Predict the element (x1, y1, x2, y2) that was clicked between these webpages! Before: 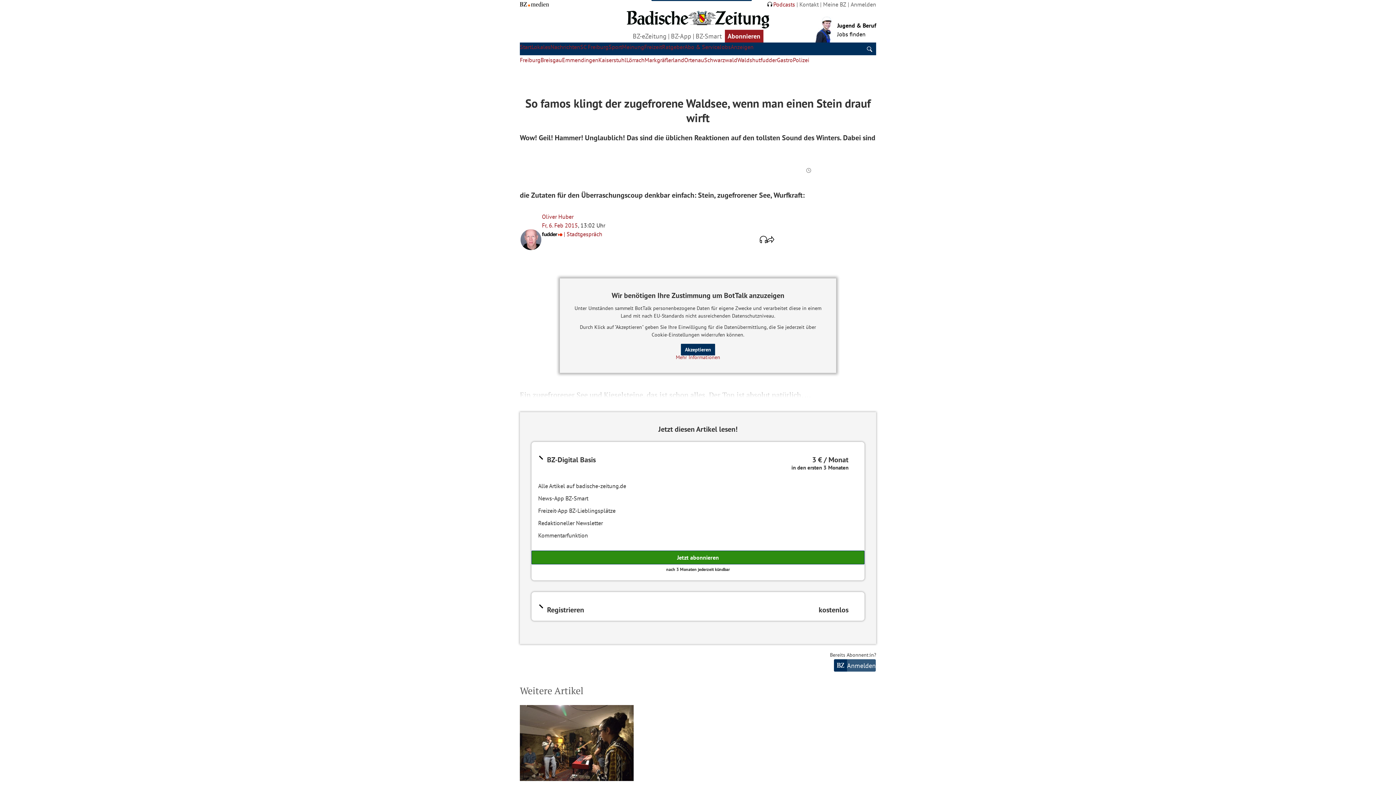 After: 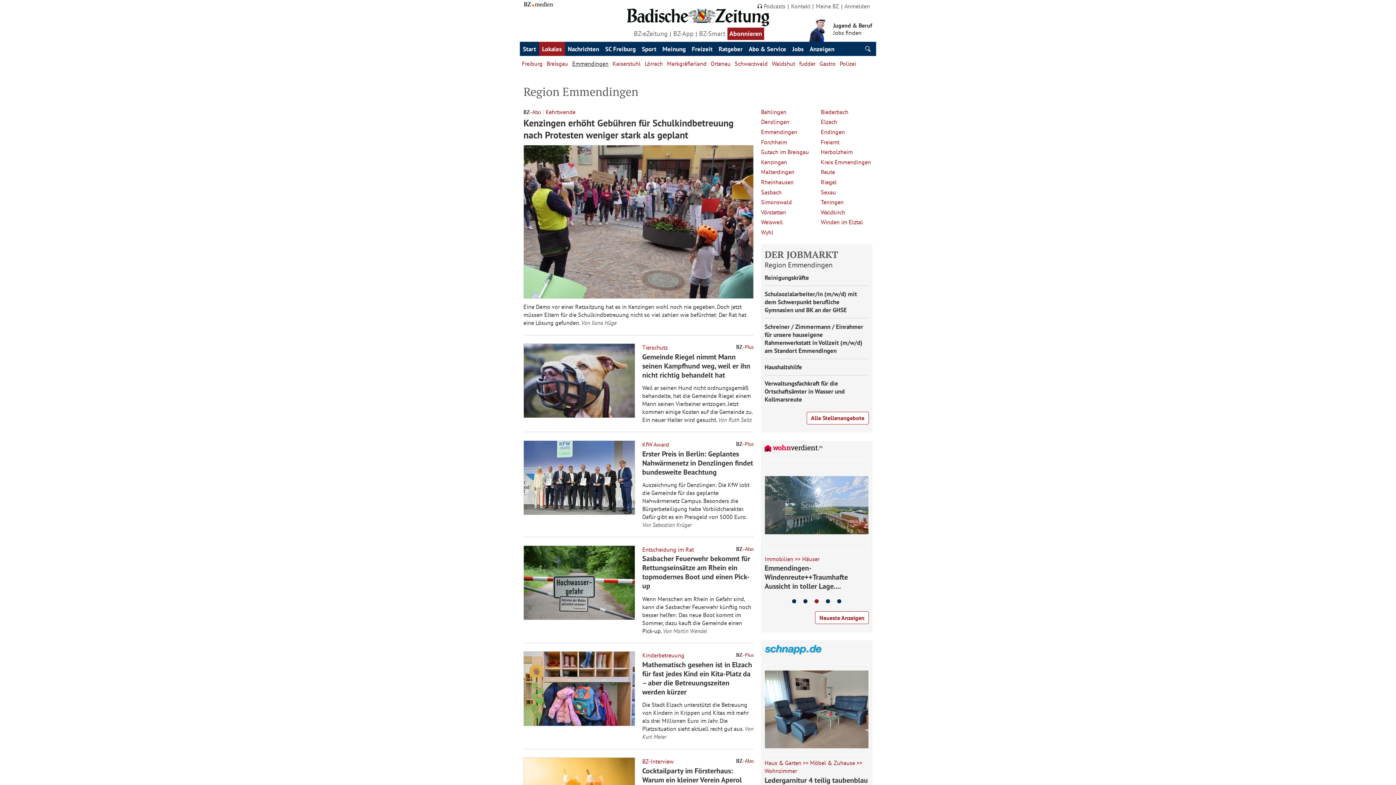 Action: label: Emmendingen bbox: (562, 56, 598, 63)